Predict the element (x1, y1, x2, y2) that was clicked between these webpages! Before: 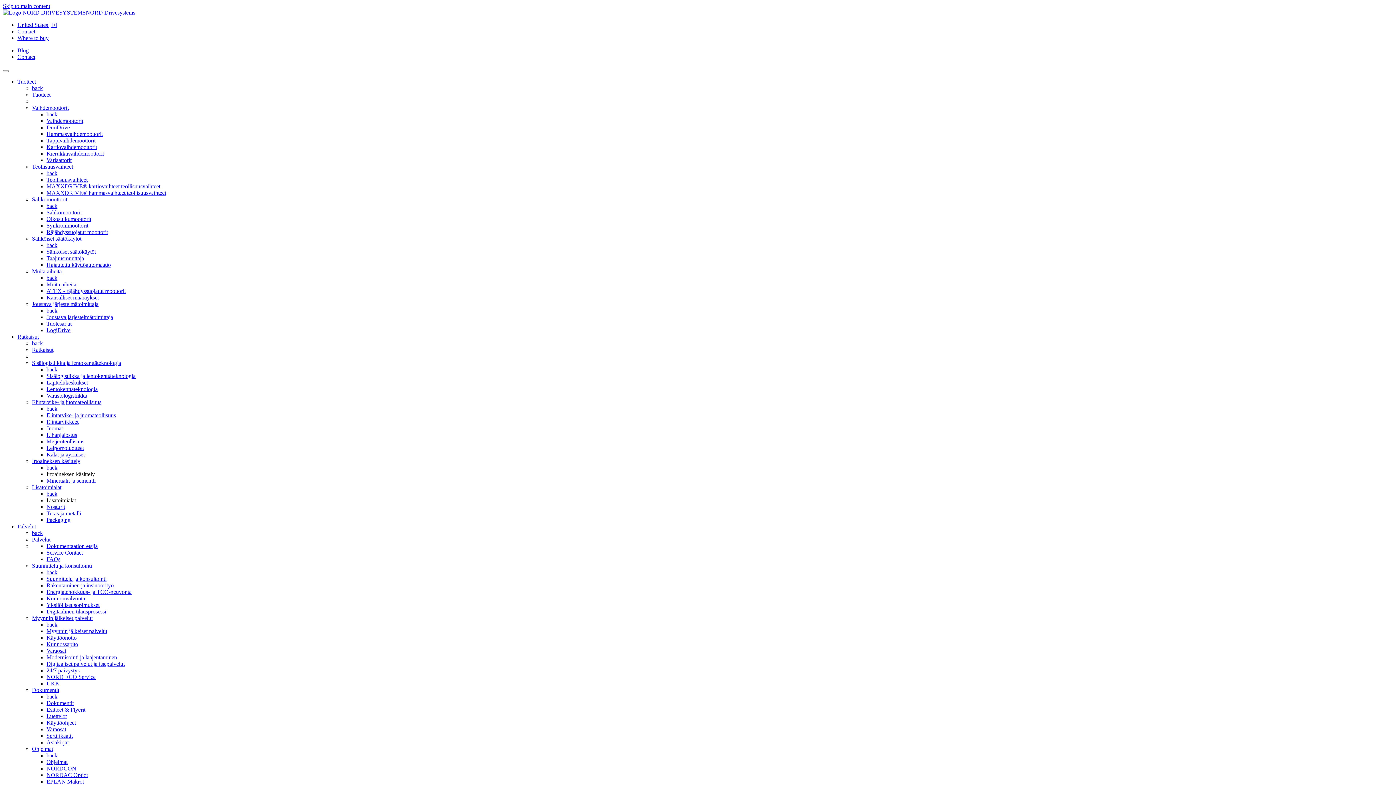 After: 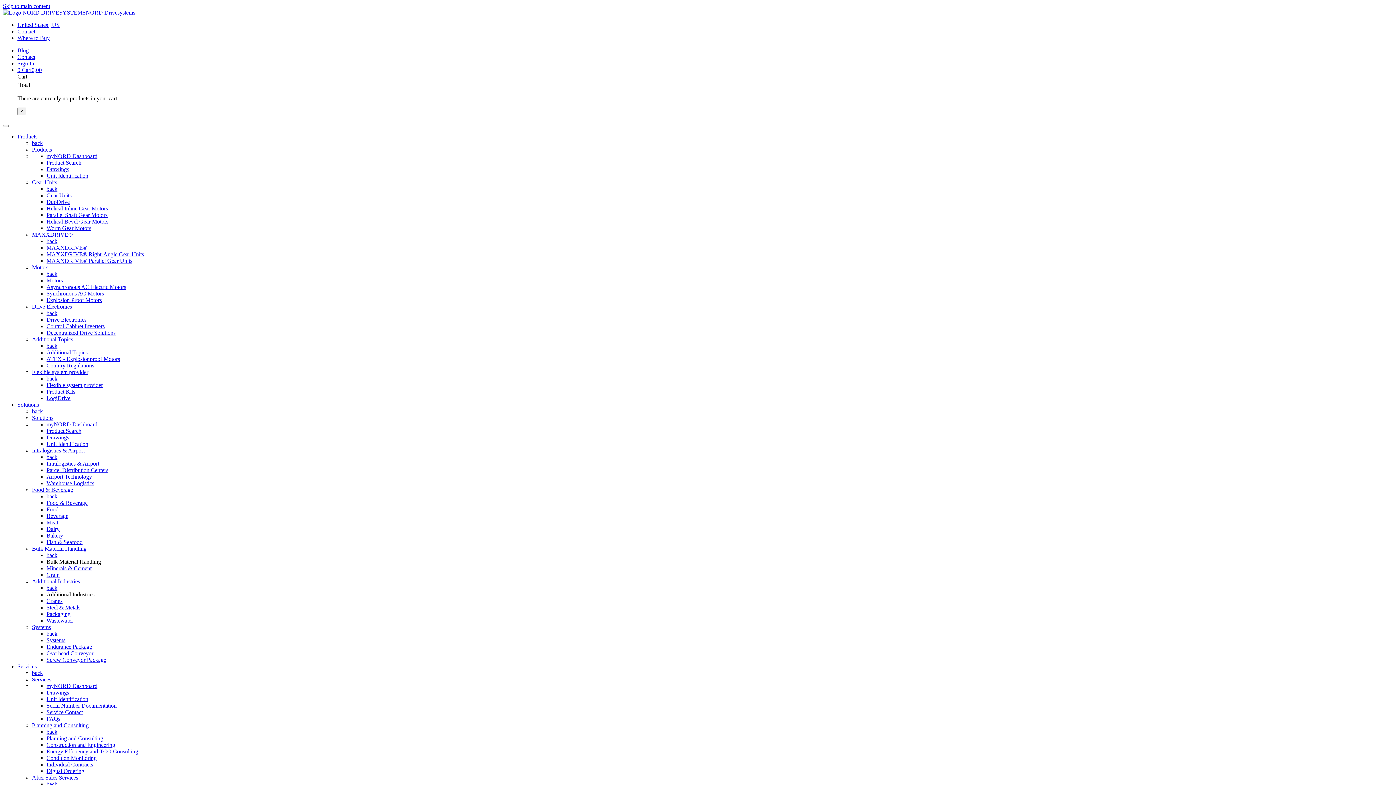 Action: bbox: (2, 9, 135, 15) label: NORD Drivesystems